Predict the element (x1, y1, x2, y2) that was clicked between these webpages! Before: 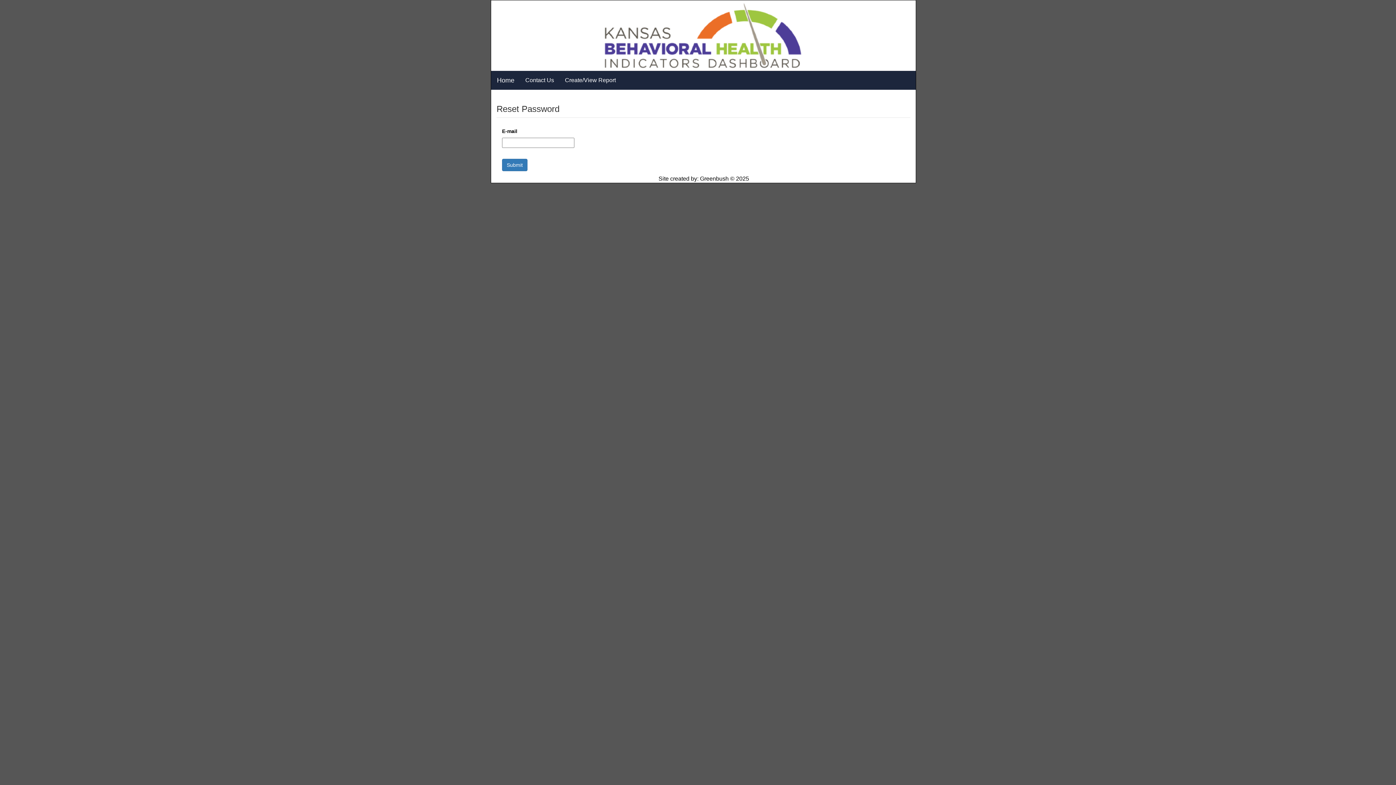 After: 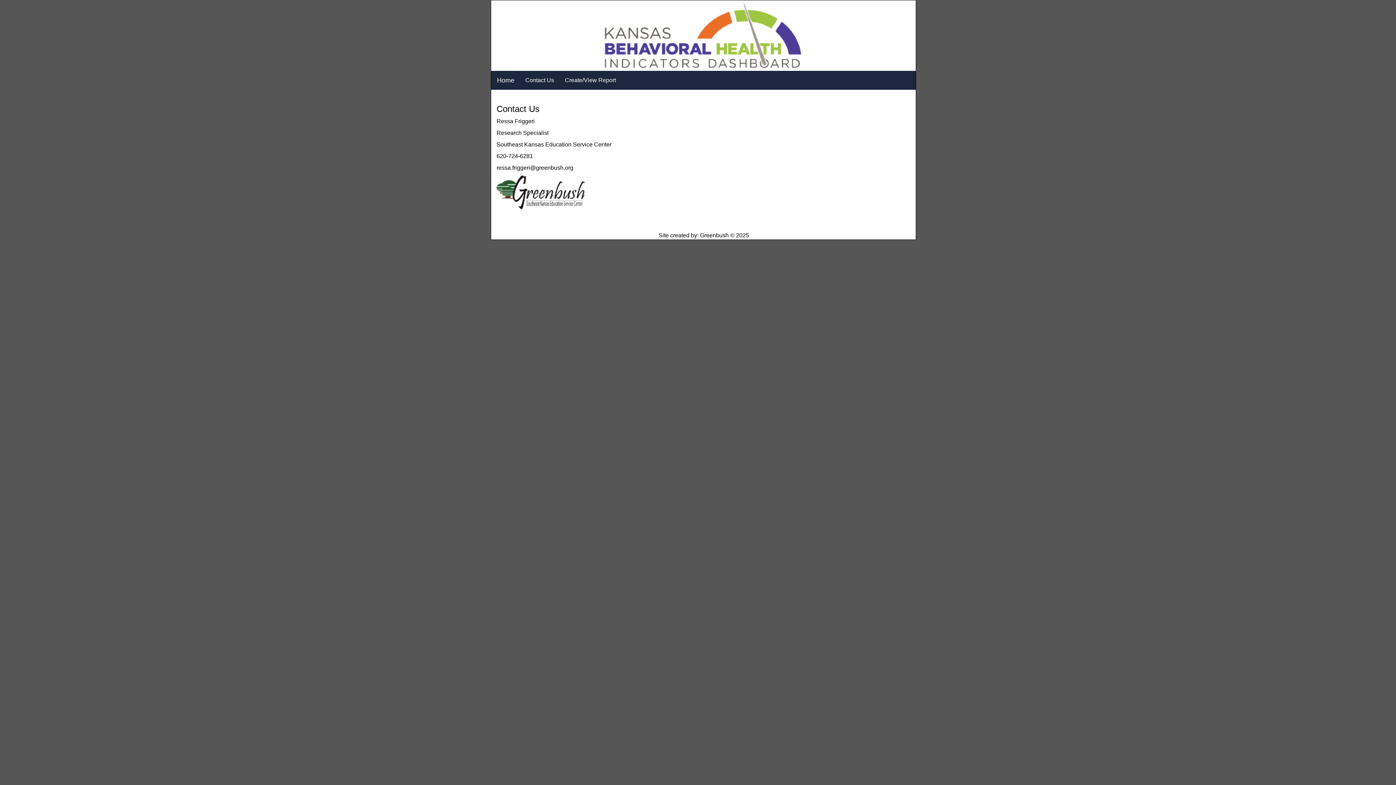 Action: label: Contact Us bbox: (520, 71, 559, 89)